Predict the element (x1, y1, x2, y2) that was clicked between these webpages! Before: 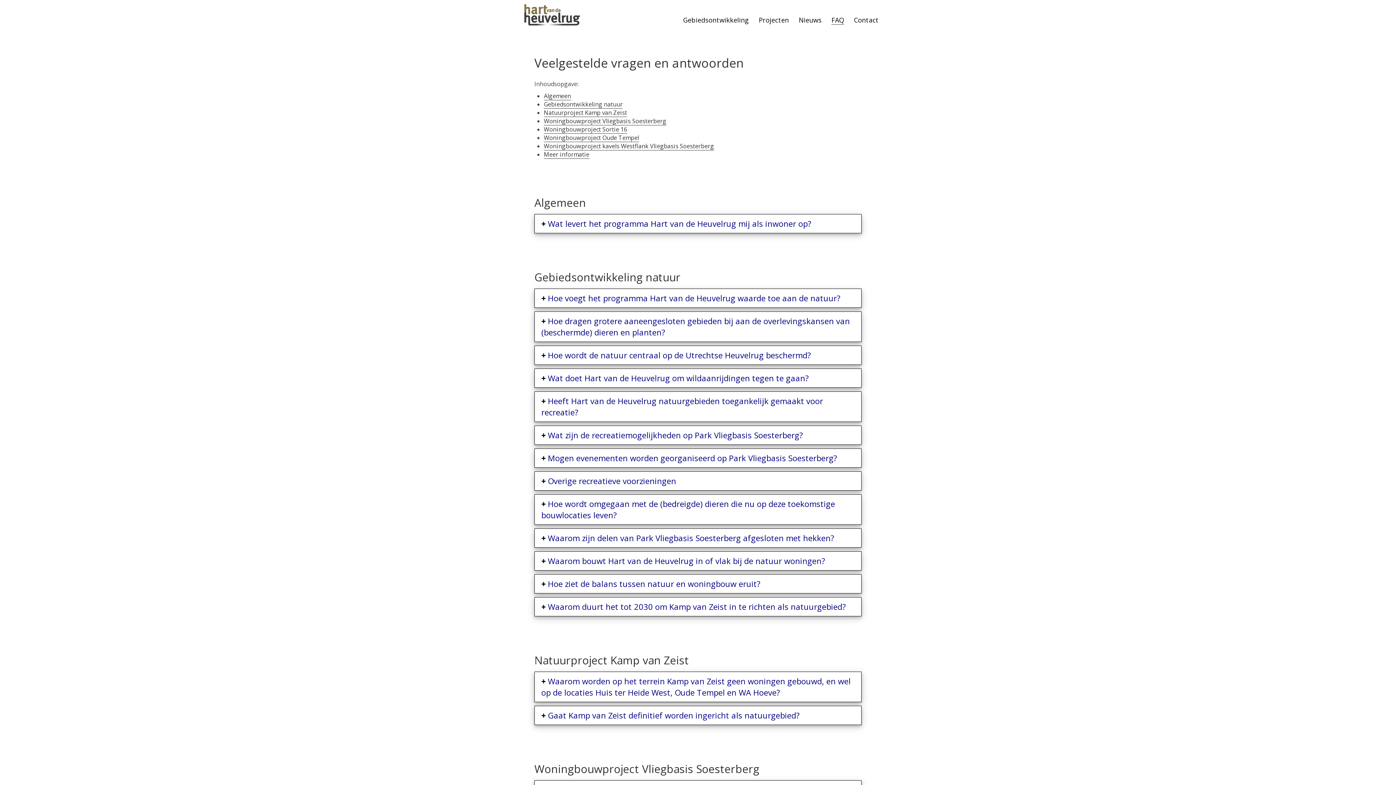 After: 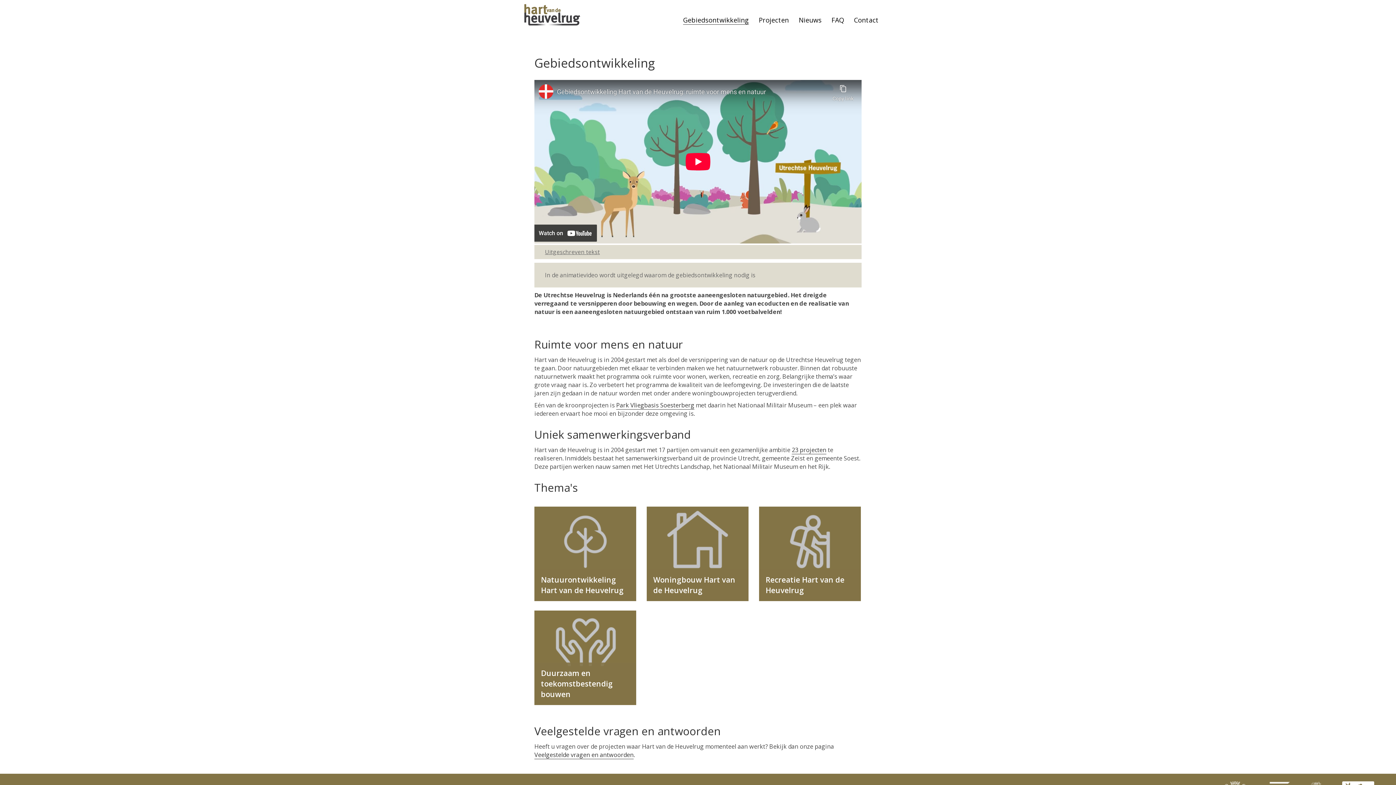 Action: label: Gebiedsontwikkeling bbox: (683, 15, 749, 24)